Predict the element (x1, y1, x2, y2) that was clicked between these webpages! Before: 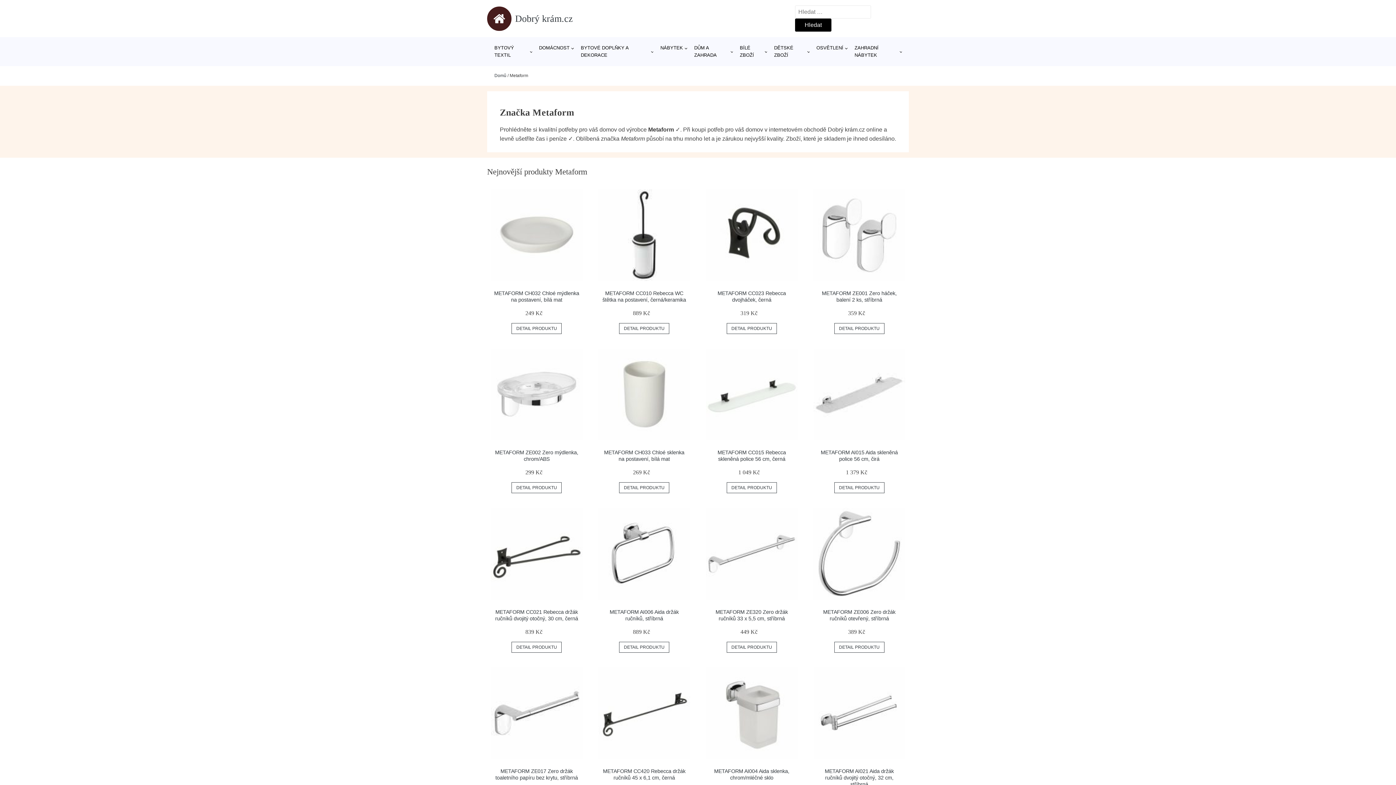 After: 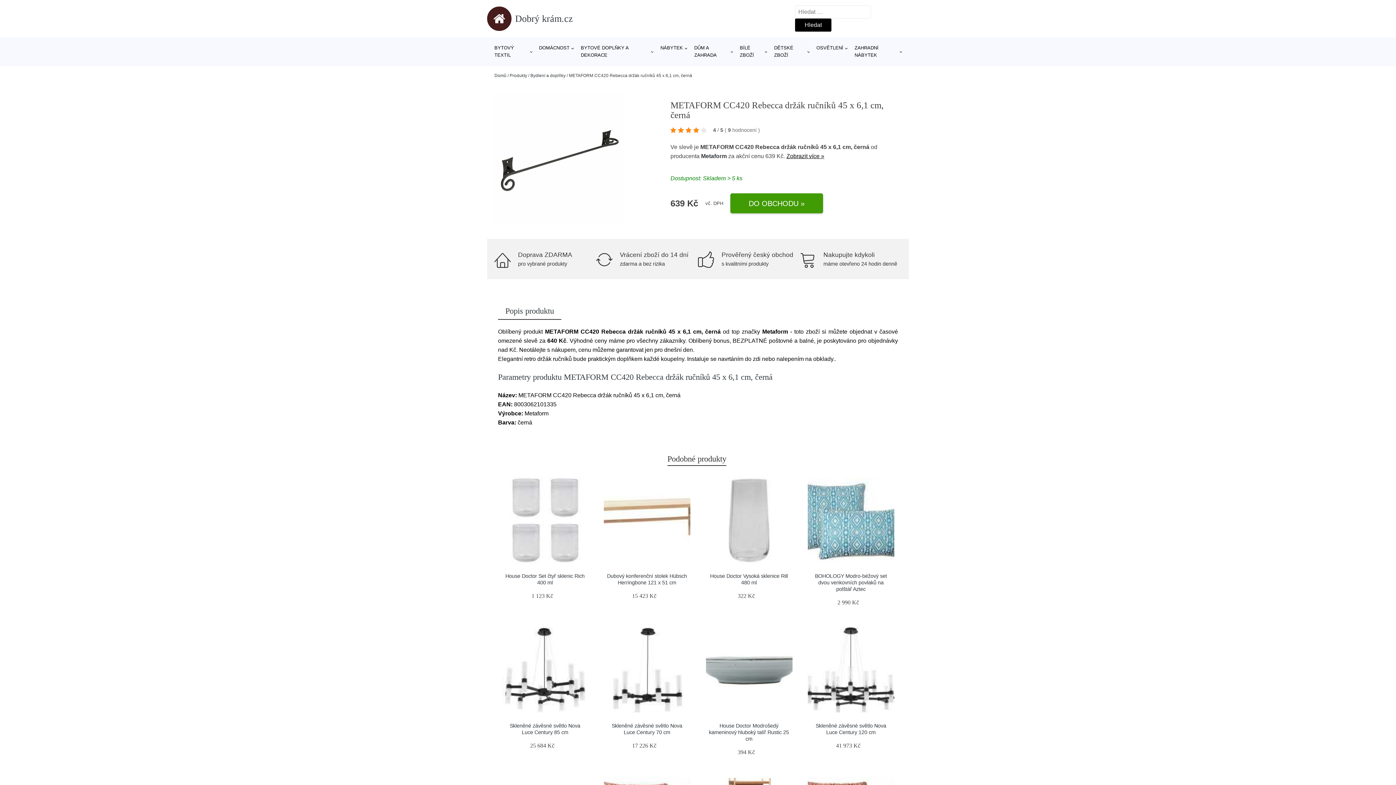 Action: label: METAFORM CC420 Rebecca držák ručníků 45 x 6,1 cm, černá bbox: (603, 768, 685, 781)